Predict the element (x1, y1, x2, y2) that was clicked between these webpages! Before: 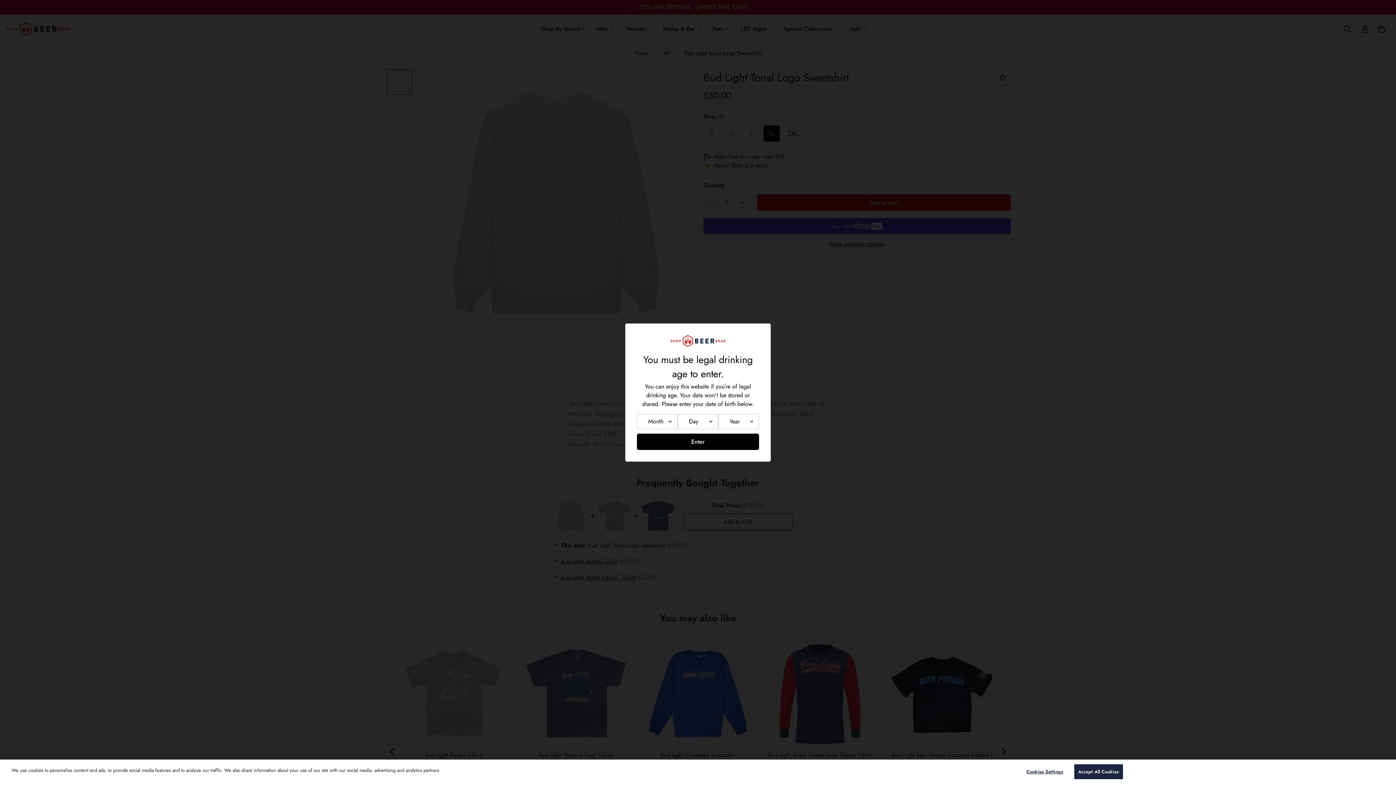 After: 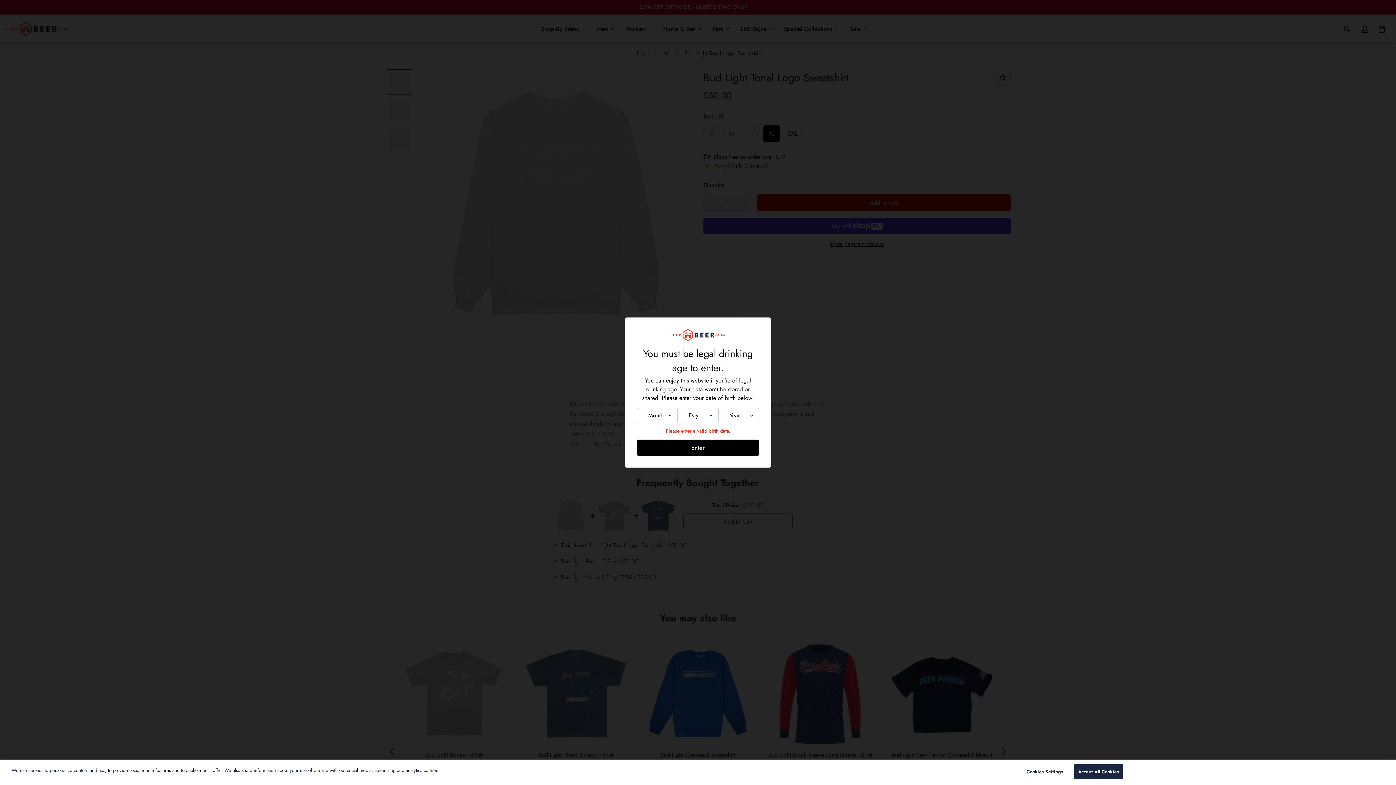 Action: label: Enter Shopbeergear.com bbox: (637, 433, 759, 450)